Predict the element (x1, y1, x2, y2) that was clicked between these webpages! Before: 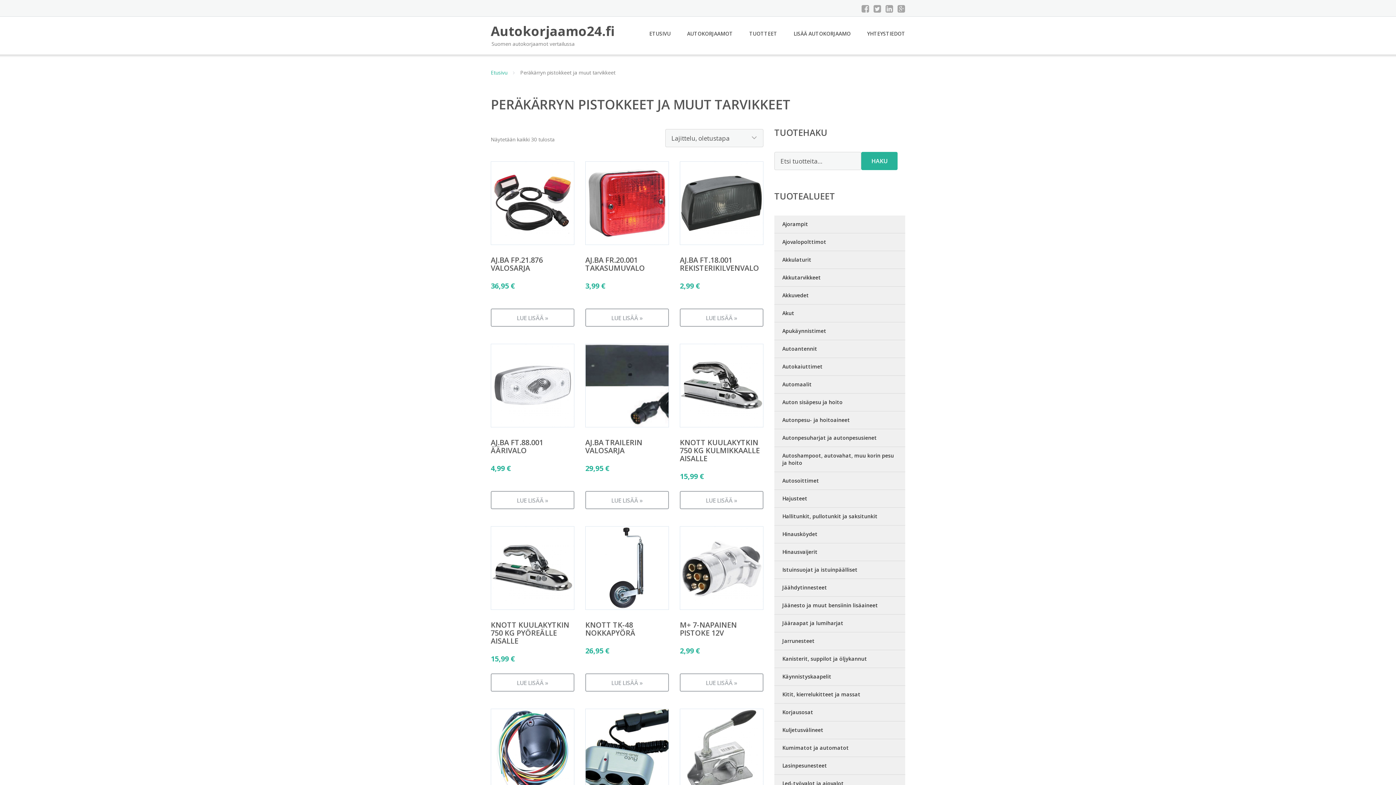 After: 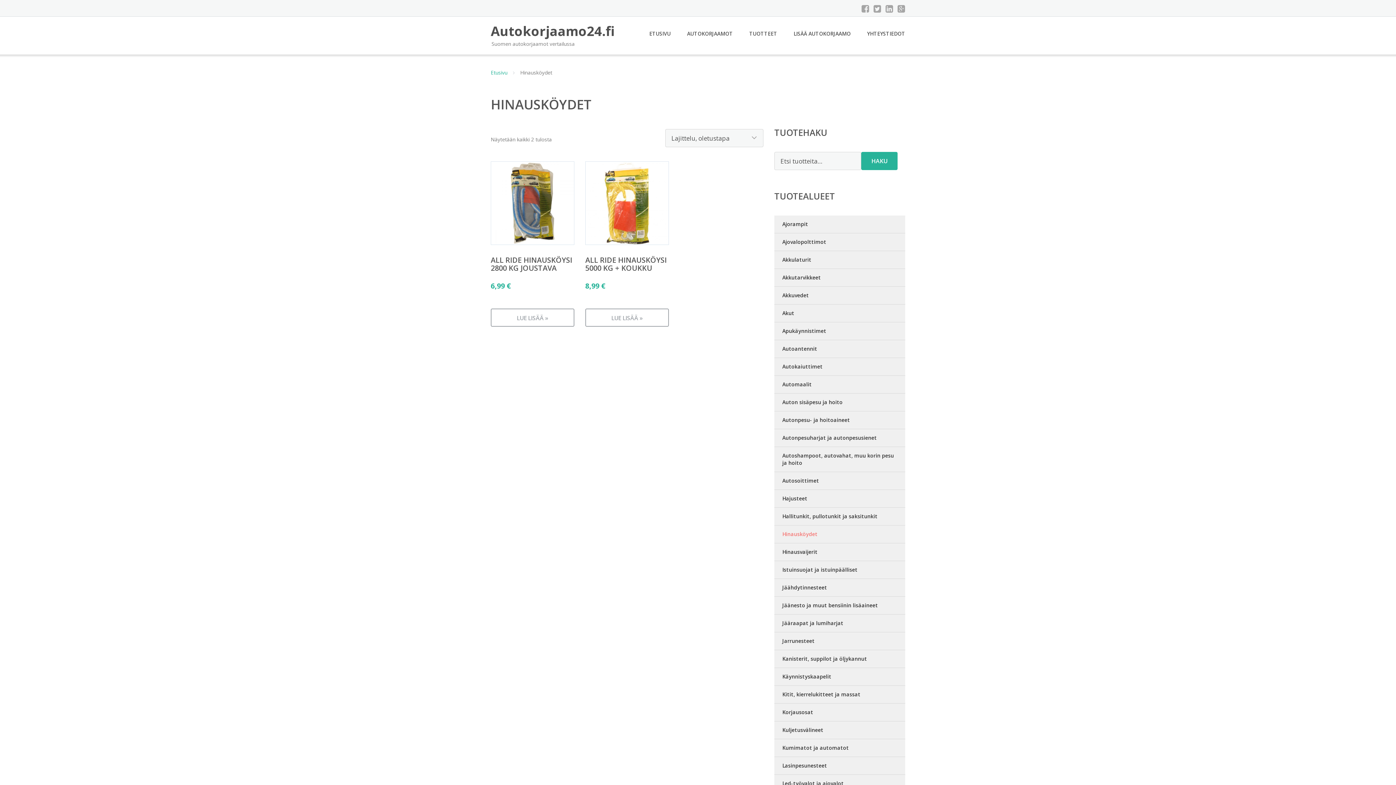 Action: label: Hinausköydet bbox: (774, 525, 905, 543)